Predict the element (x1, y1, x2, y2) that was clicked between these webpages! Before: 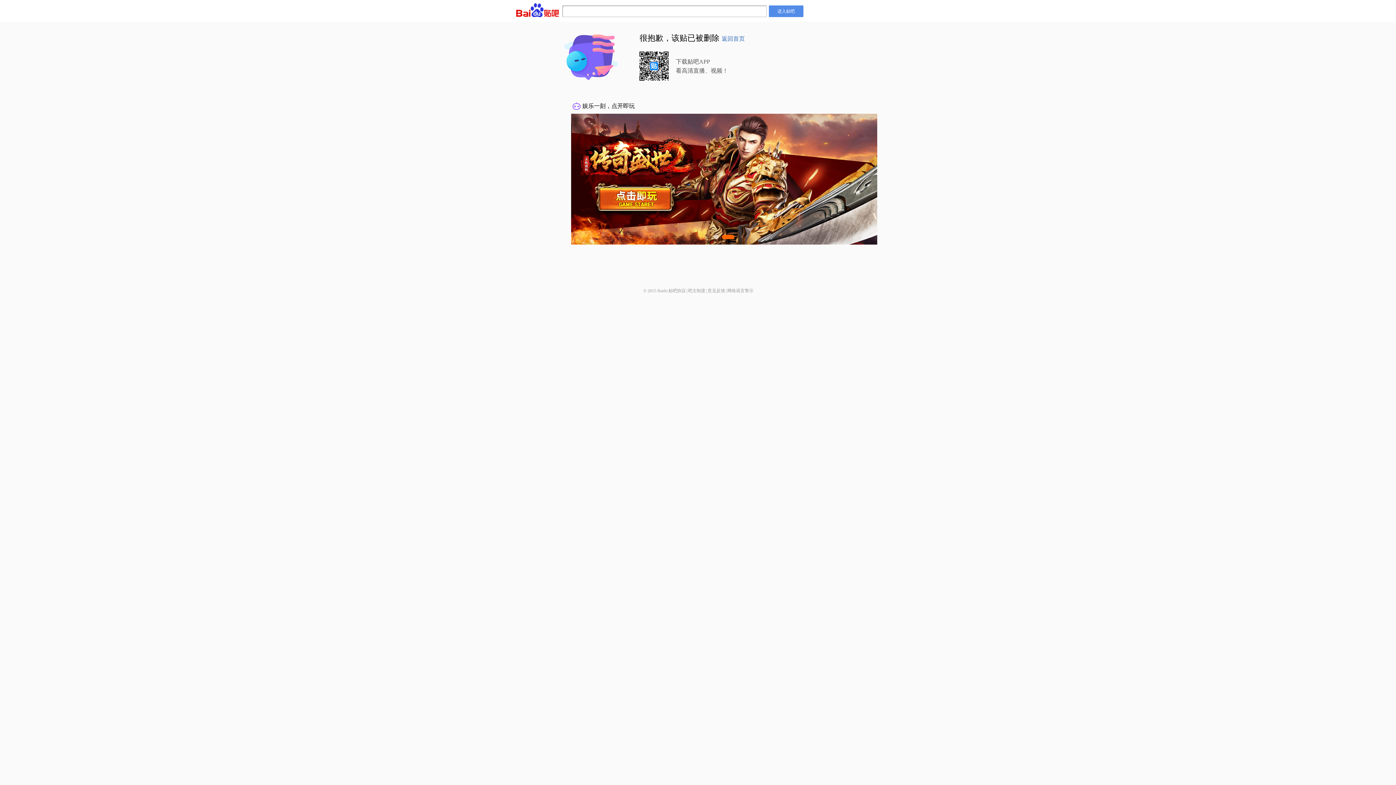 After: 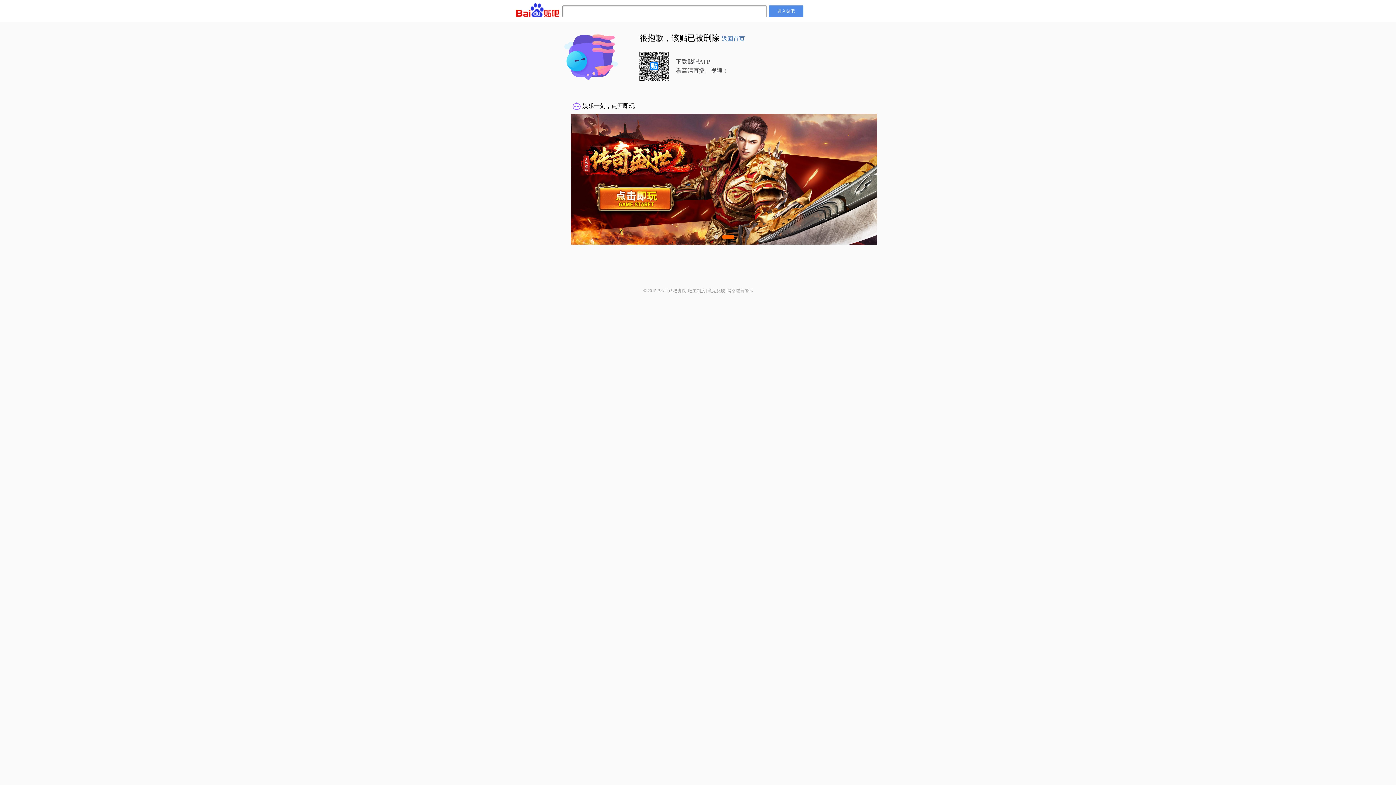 Action: bbox: (707, 288, 725, 293) label: 意见反馈